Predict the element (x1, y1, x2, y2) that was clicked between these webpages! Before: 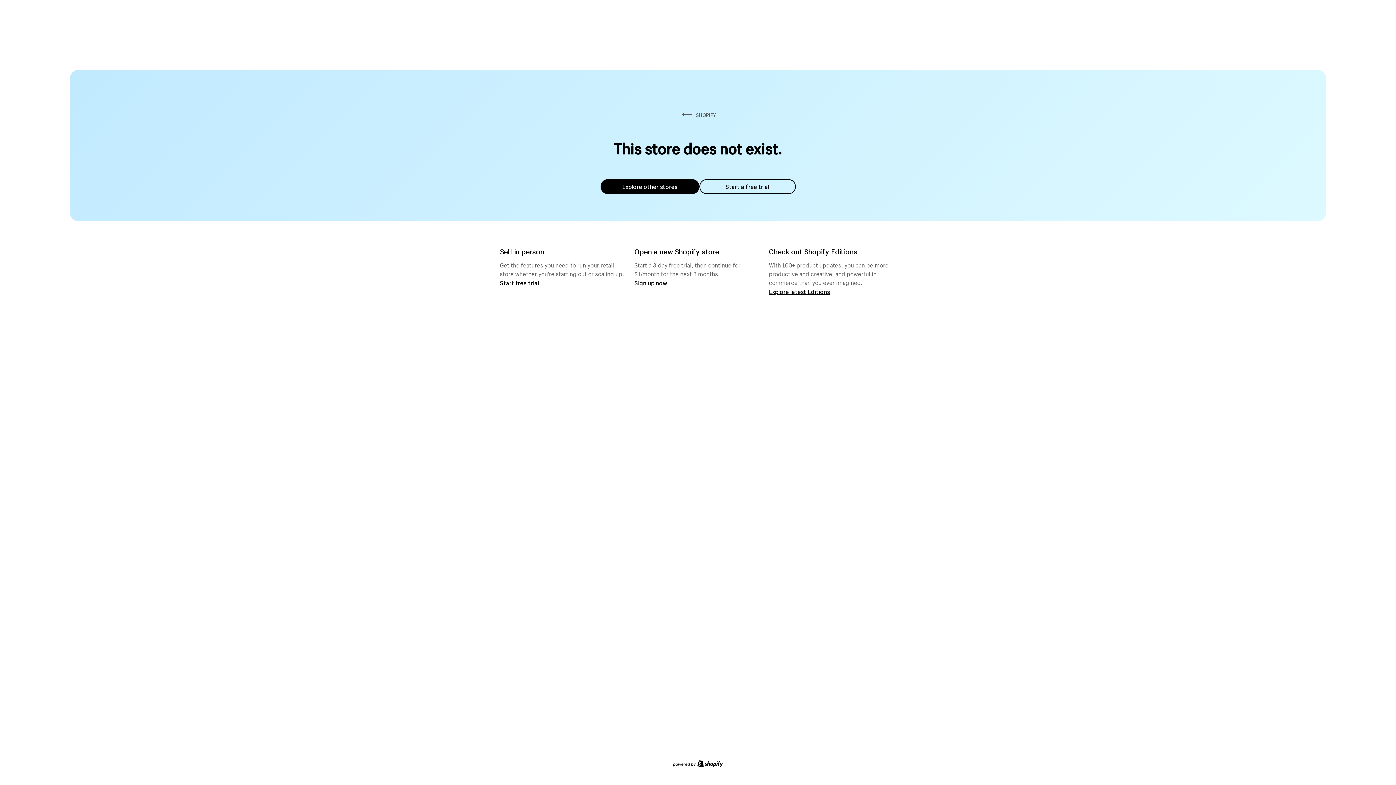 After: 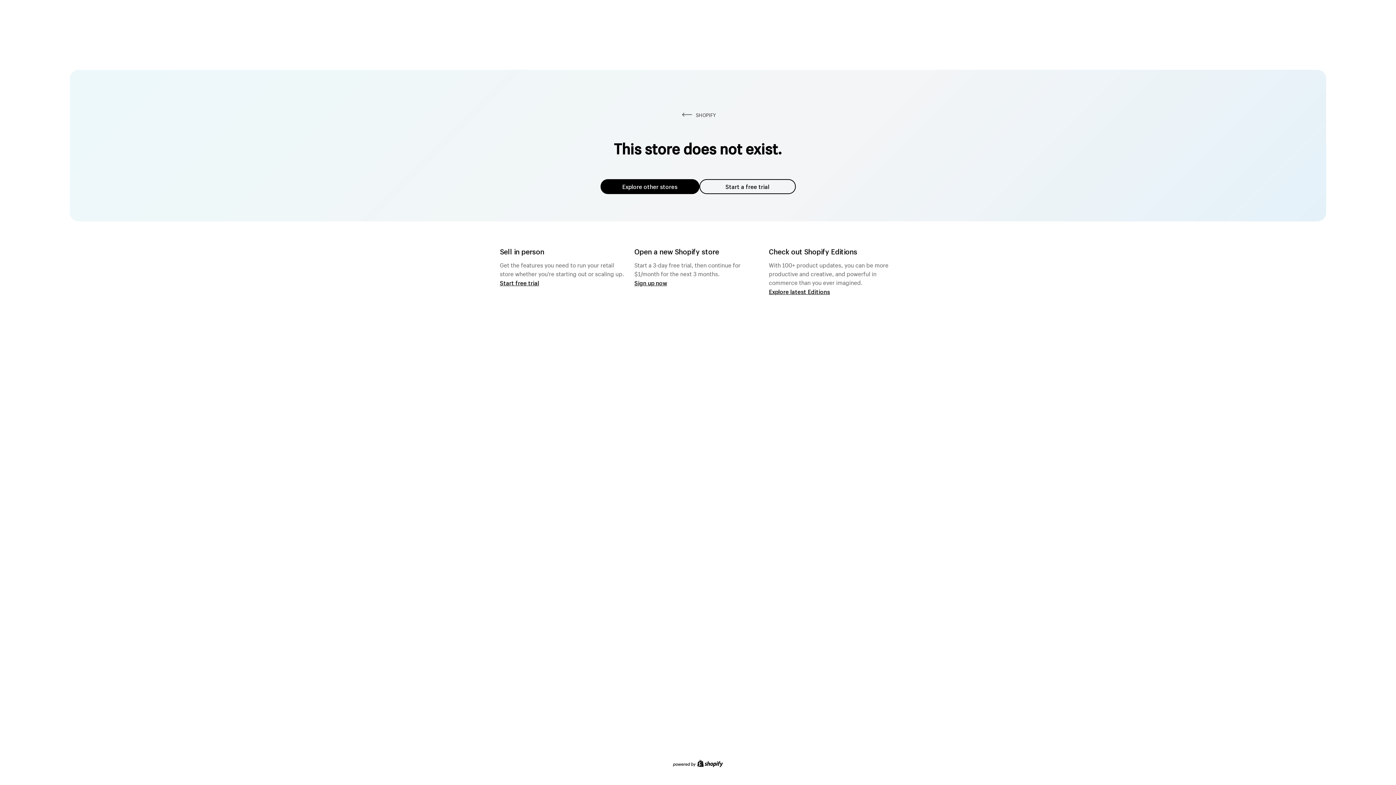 Action: label: Explore other stores bbox: (600, 179, 699, 194)